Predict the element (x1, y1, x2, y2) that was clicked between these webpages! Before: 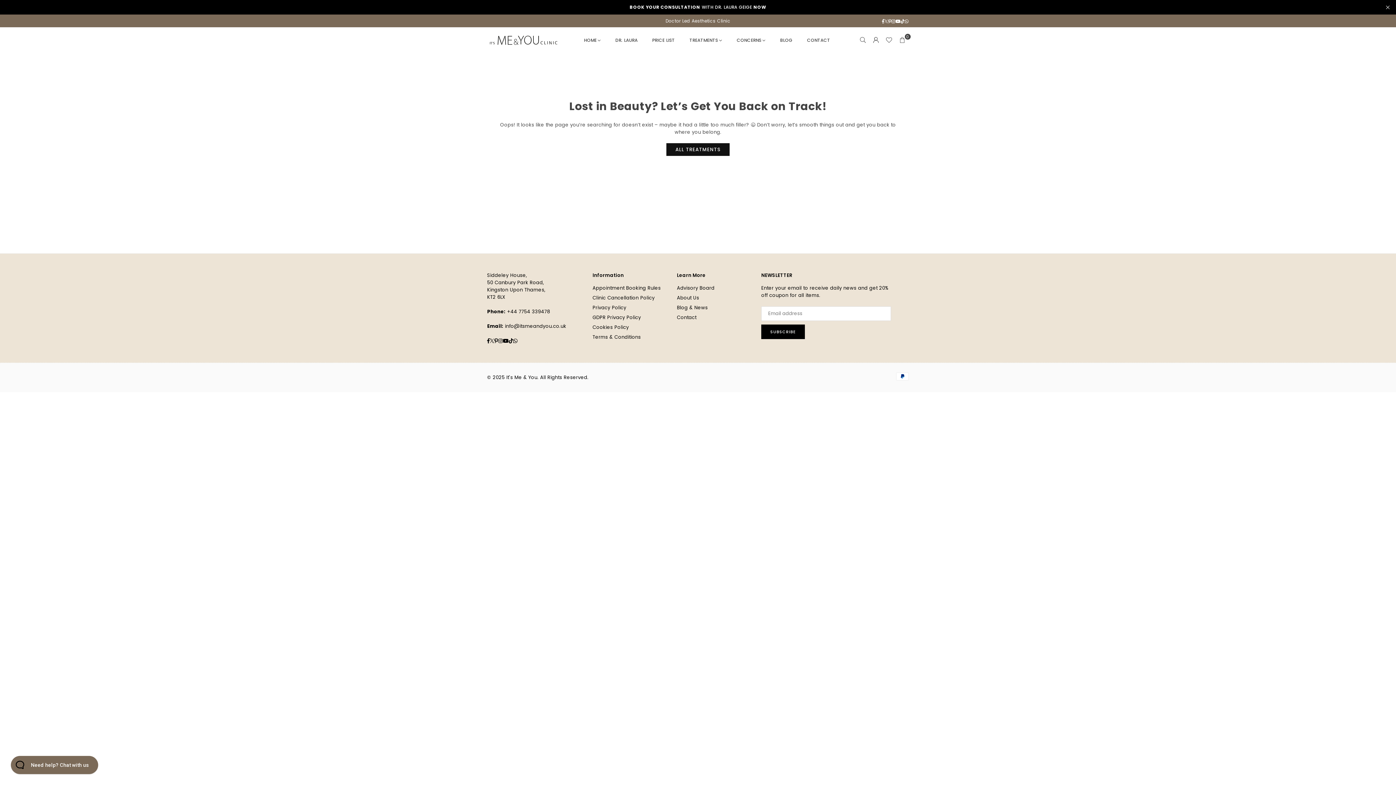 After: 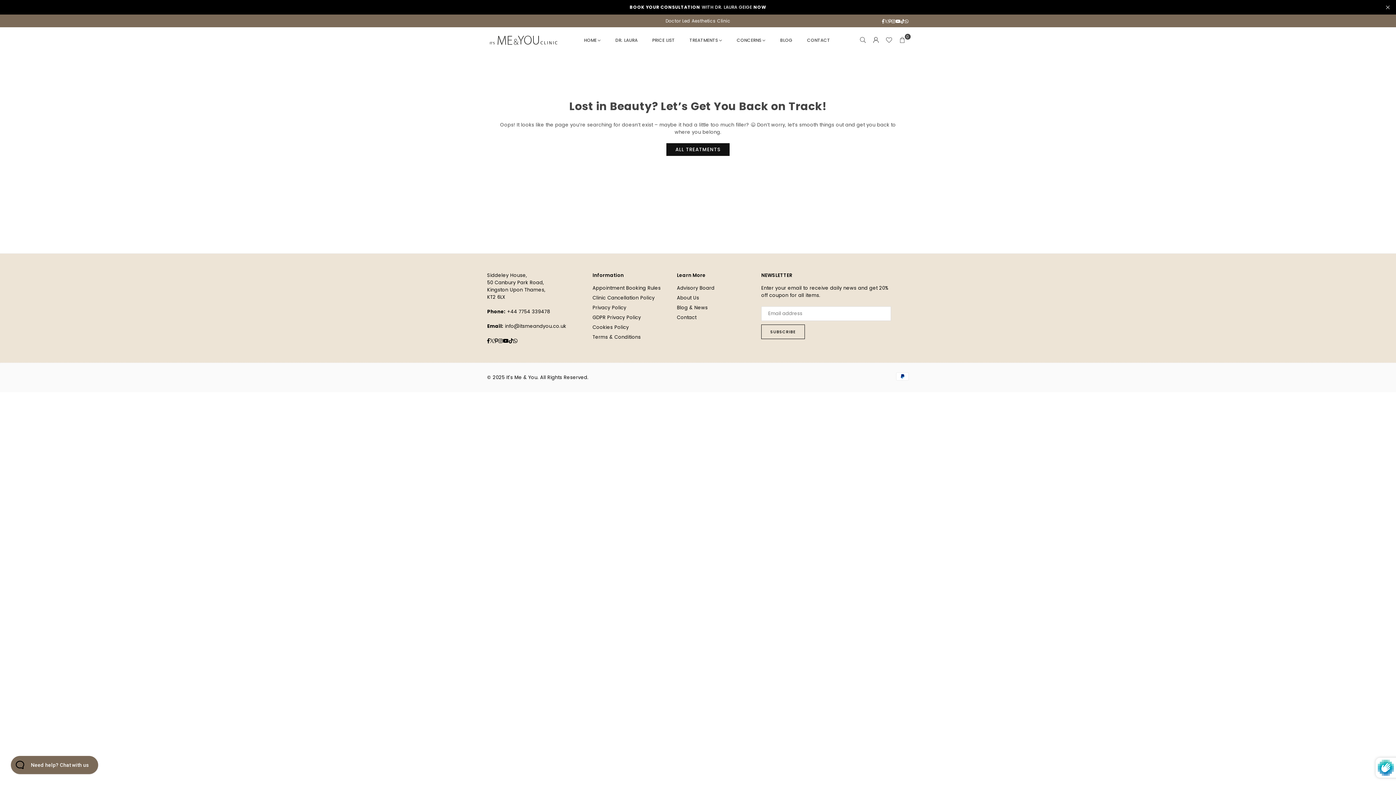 Action: label: SUBSCRIBE bbox: (761, 324, 805, 339)